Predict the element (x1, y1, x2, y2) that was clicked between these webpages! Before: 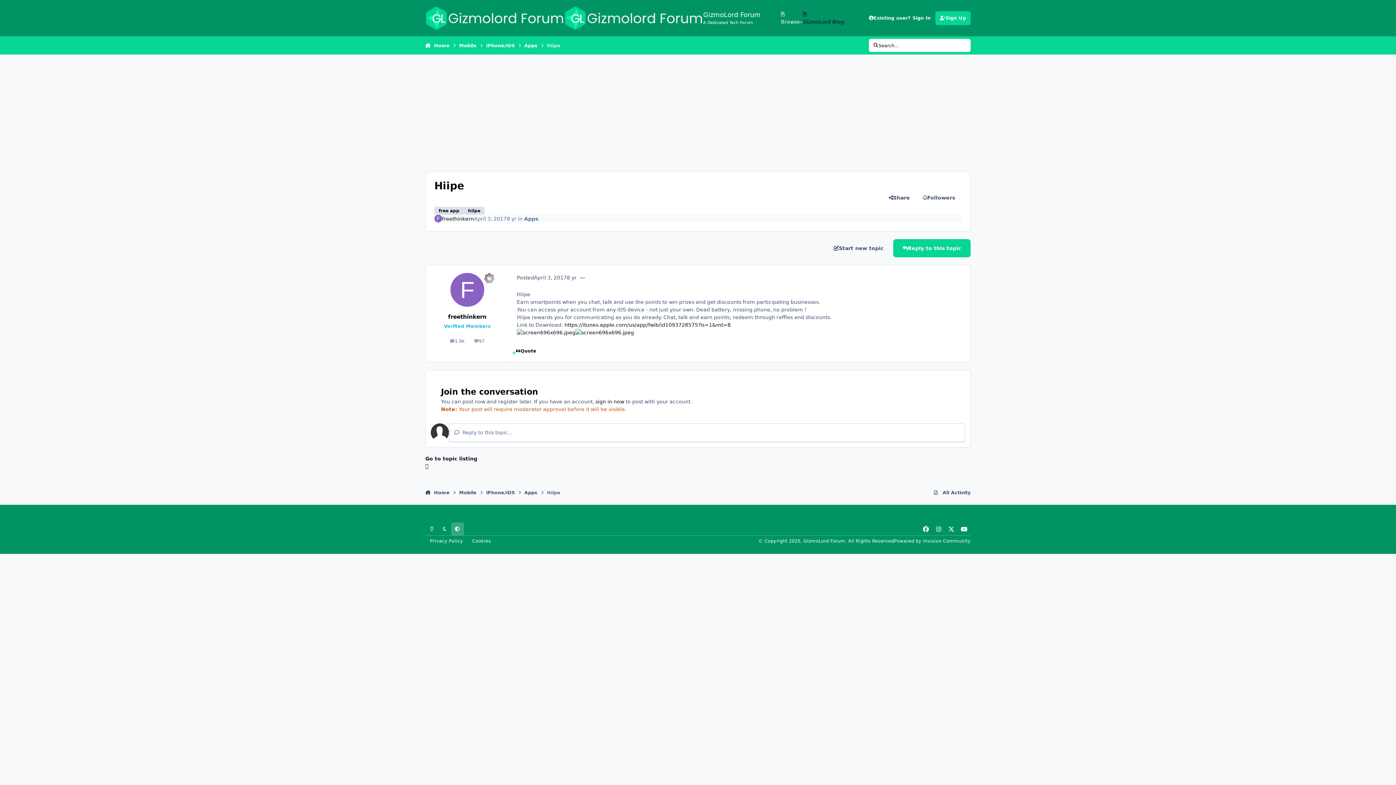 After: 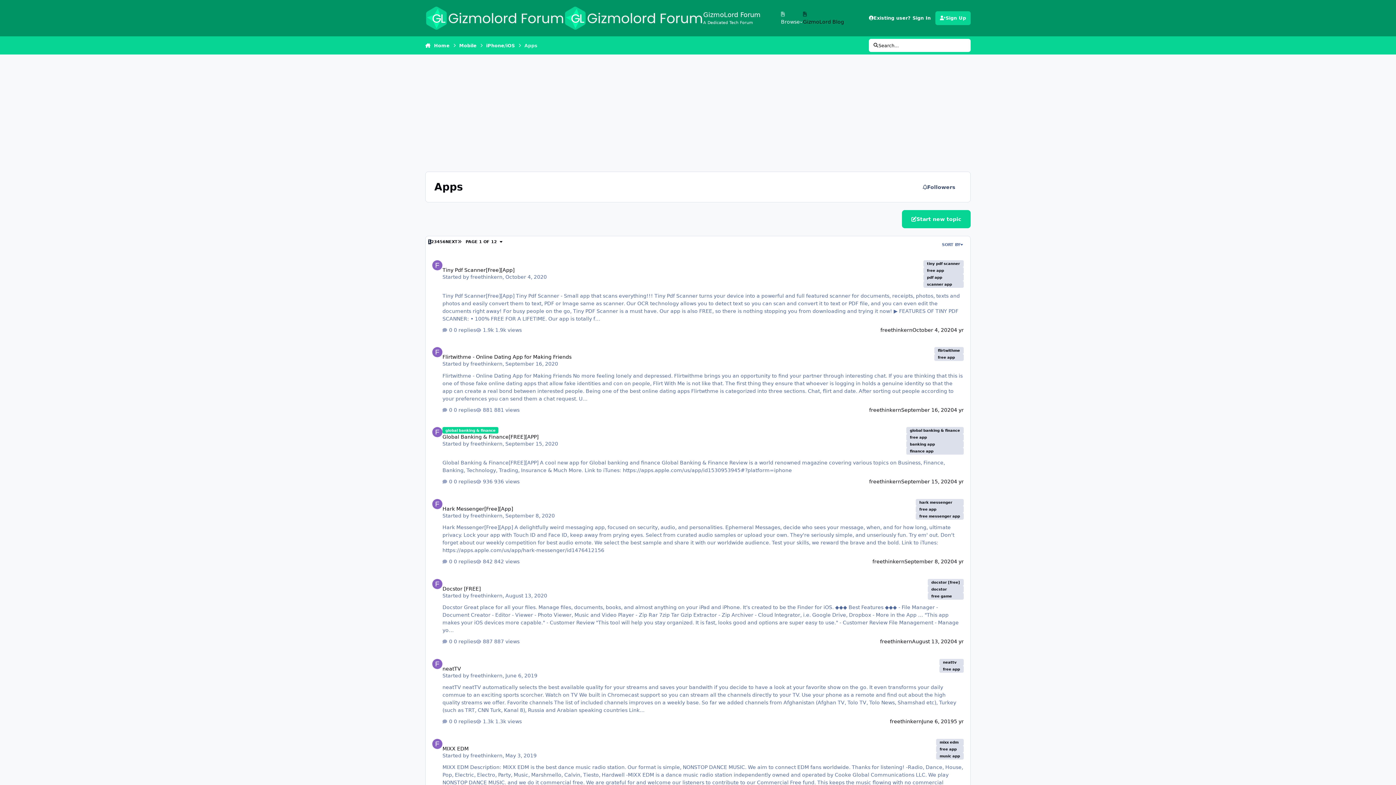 Action: label: Apps bbox: (524, 215, 538, 221)